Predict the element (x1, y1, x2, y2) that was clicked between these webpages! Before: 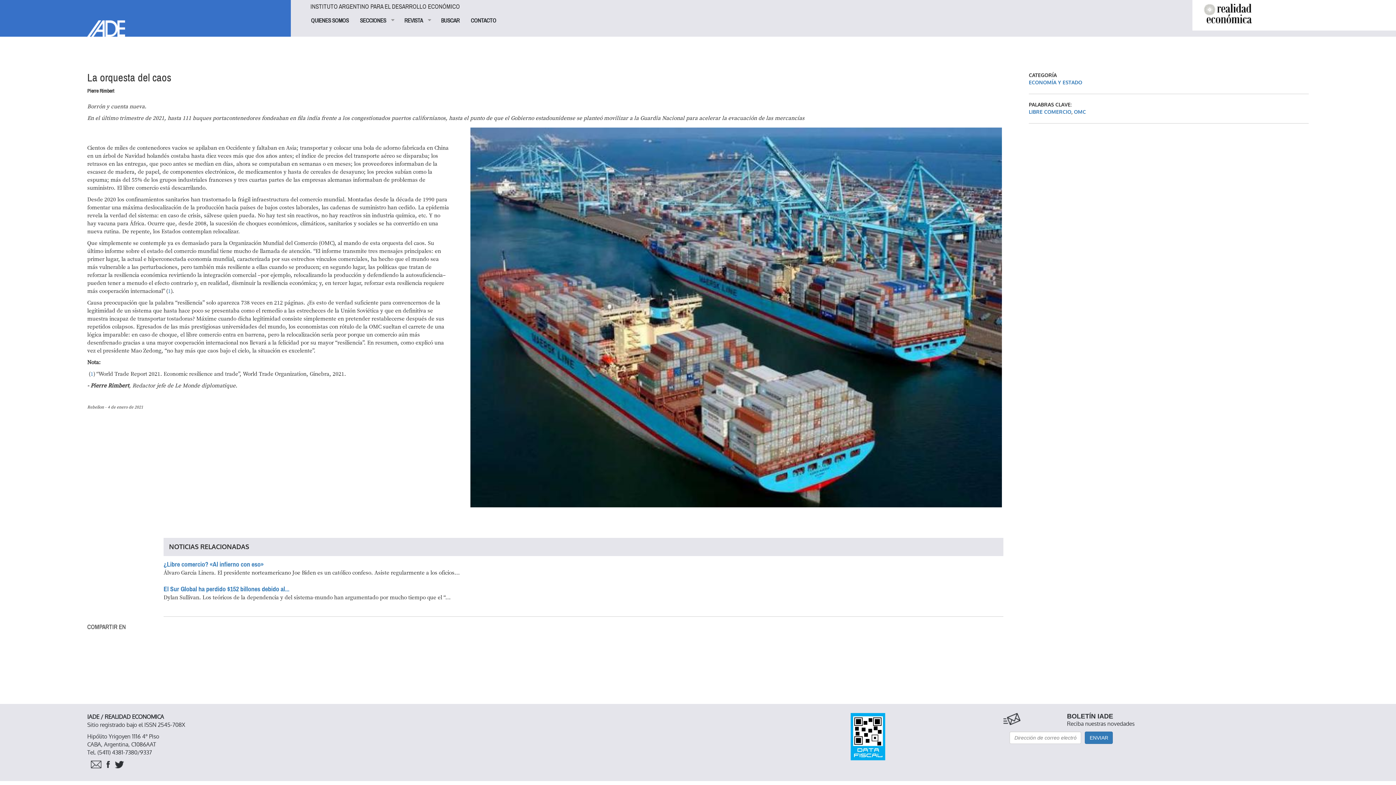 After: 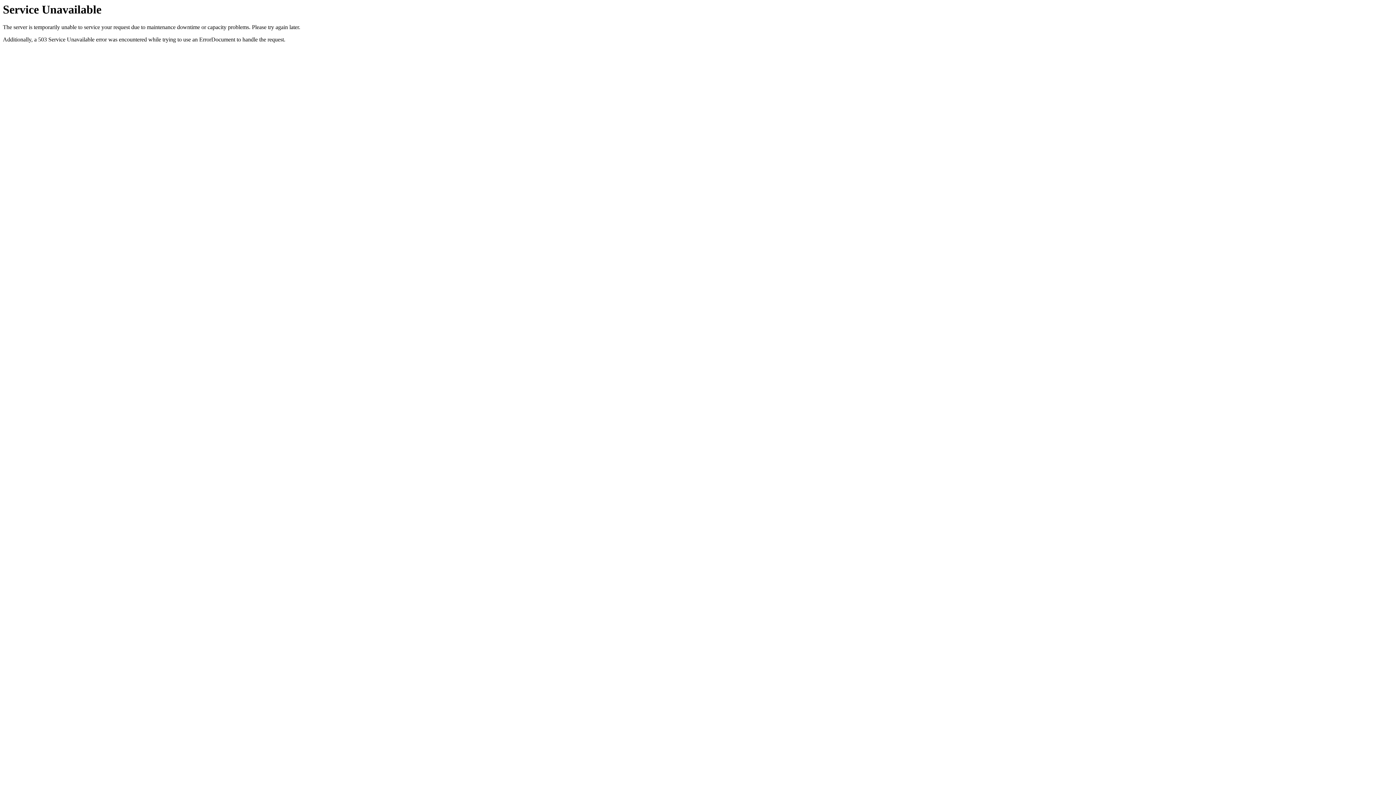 Action: label: 1 bbox: (90, 370, 93, 377)